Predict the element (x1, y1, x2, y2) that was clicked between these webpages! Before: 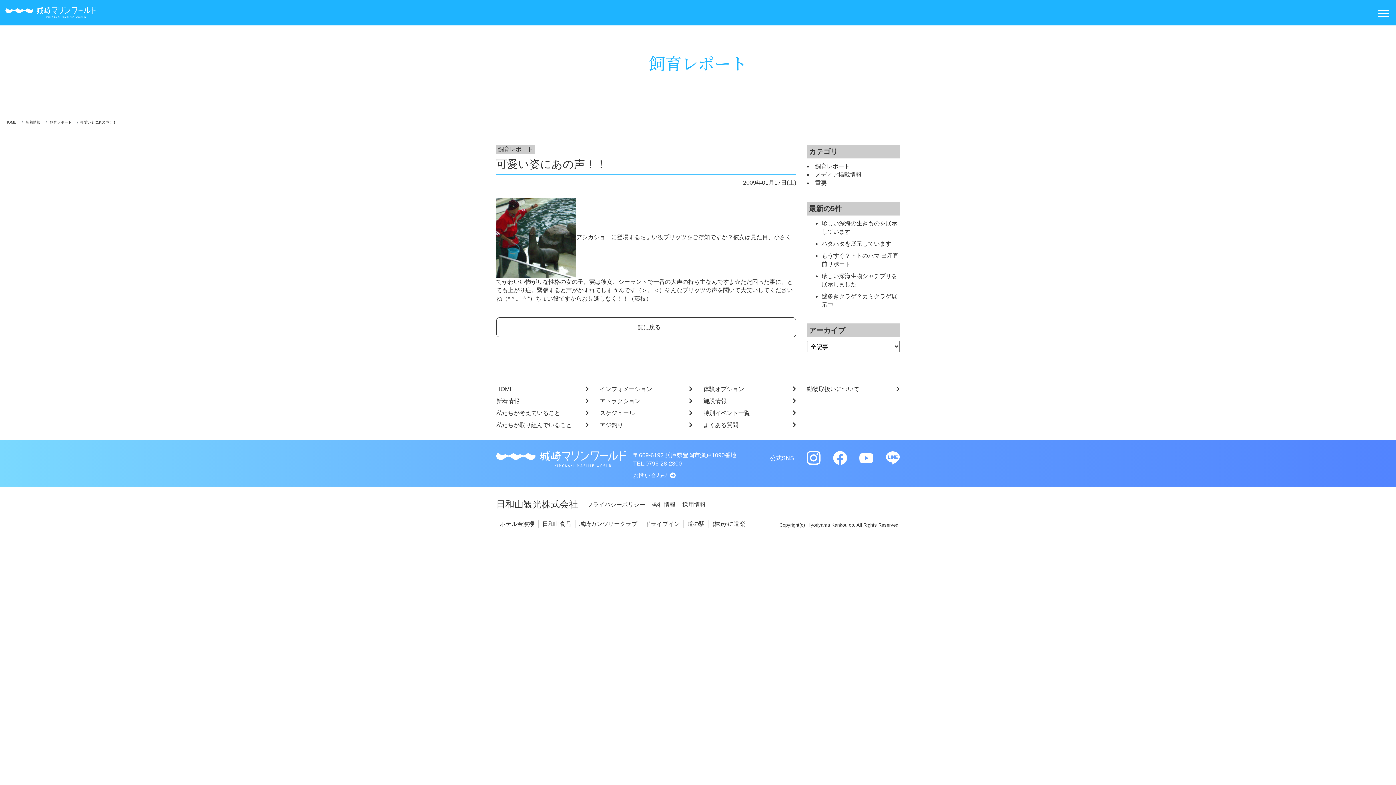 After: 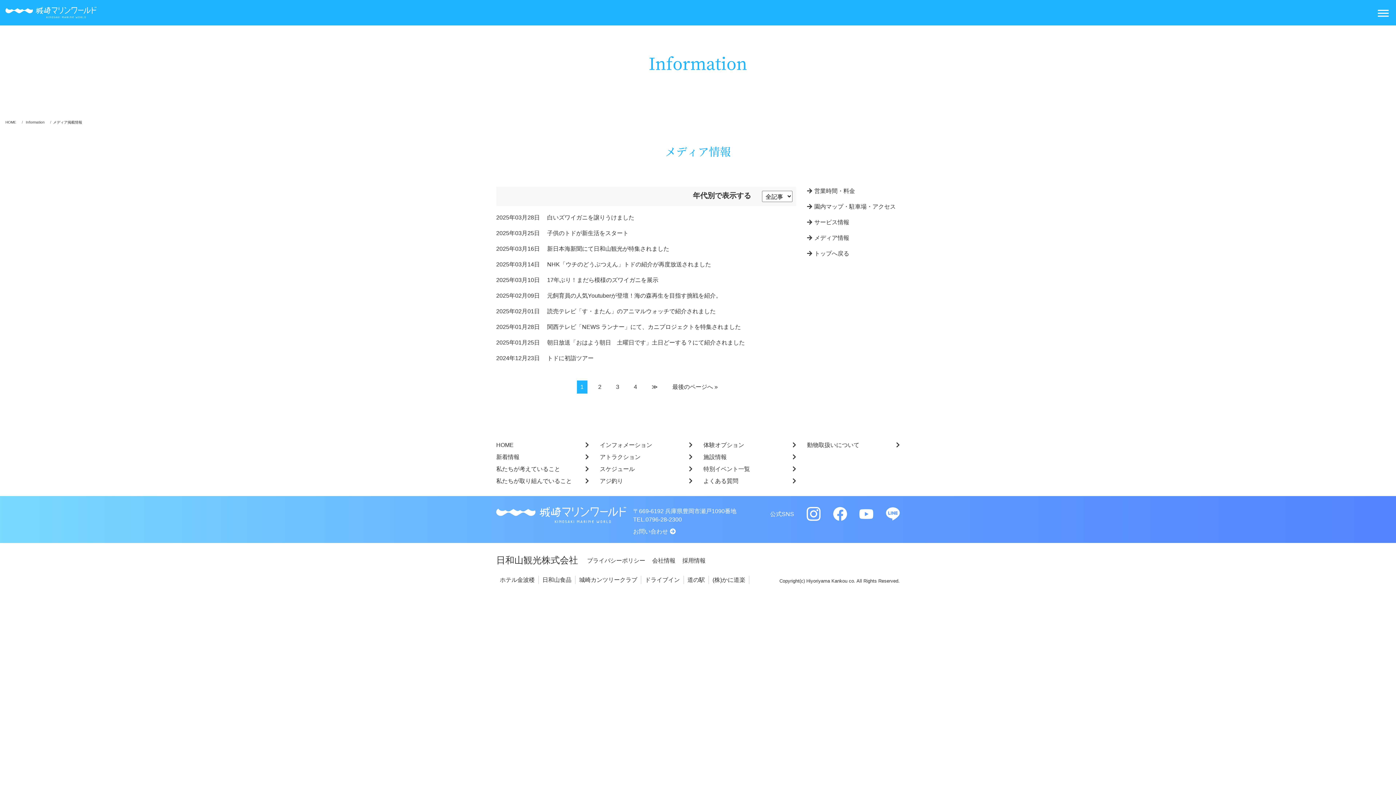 Action: bbox: (815, 171, 861, 177) label: メディア掲載情報